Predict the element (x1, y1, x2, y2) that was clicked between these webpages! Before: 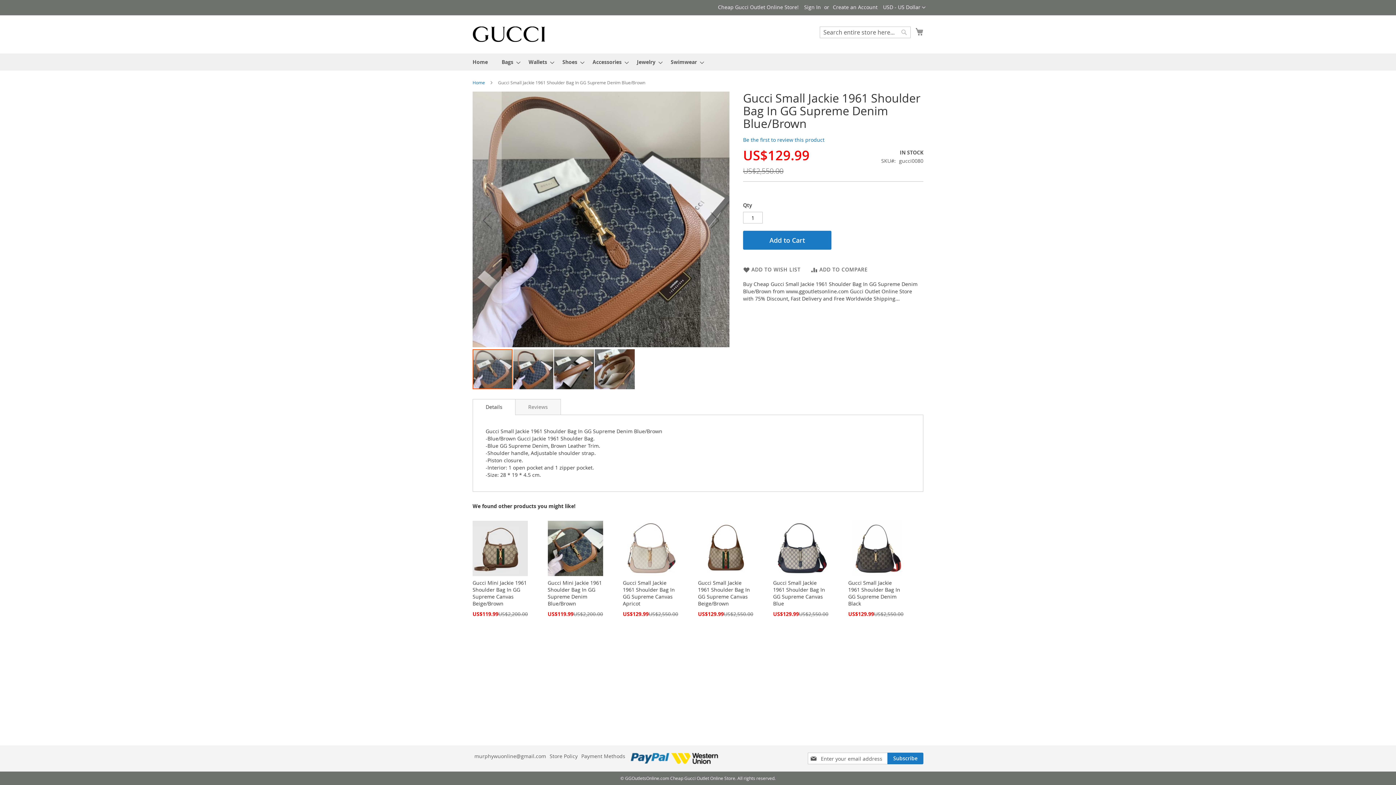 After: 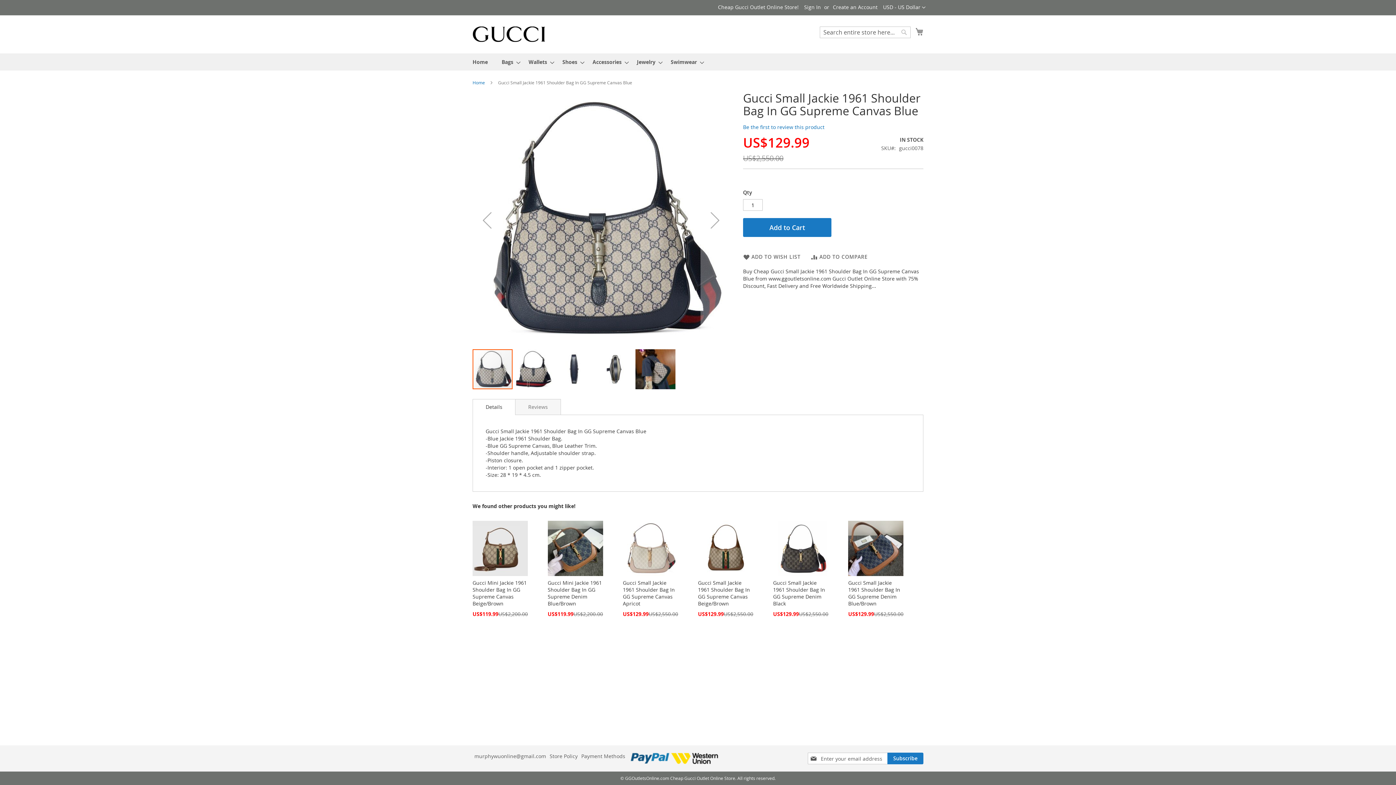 Action: bbox: (773, 529, 828, 536)